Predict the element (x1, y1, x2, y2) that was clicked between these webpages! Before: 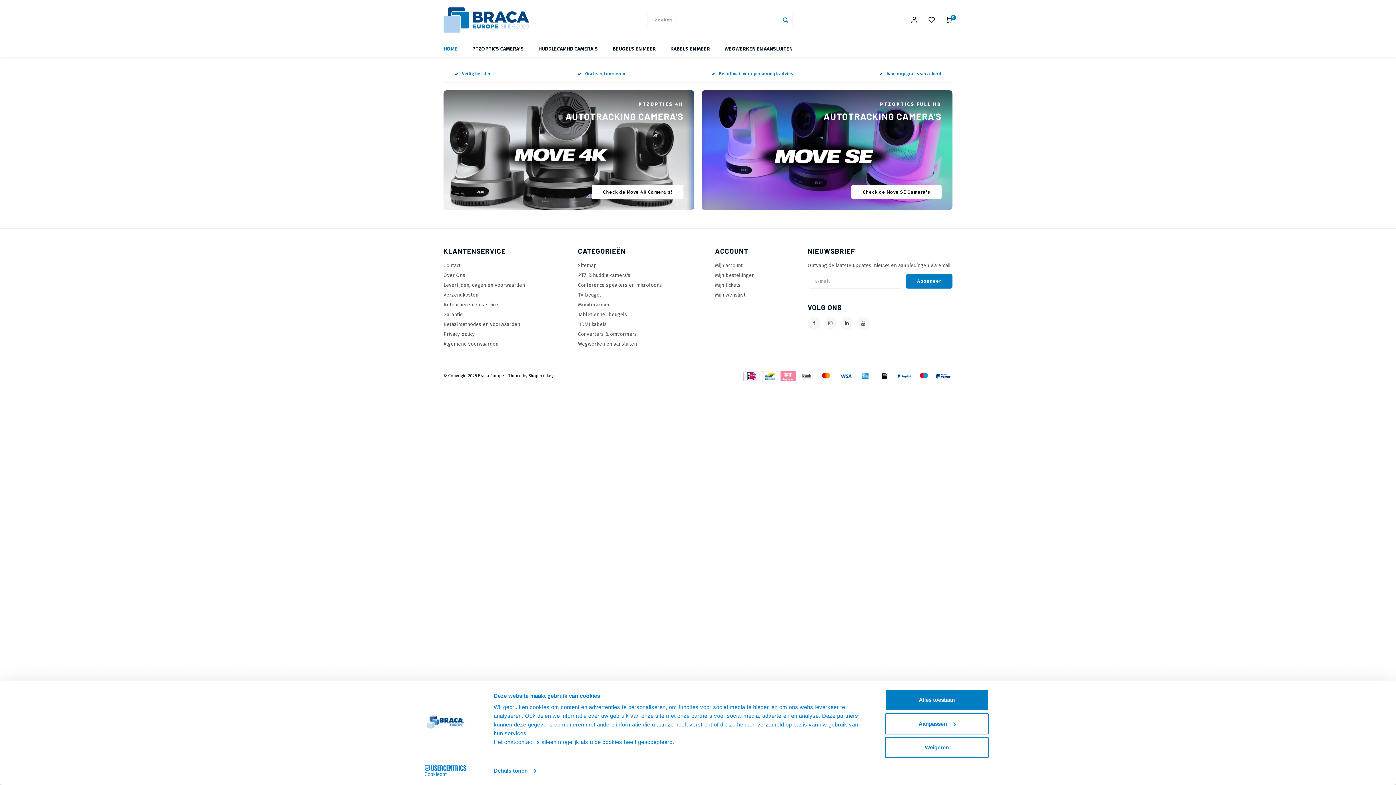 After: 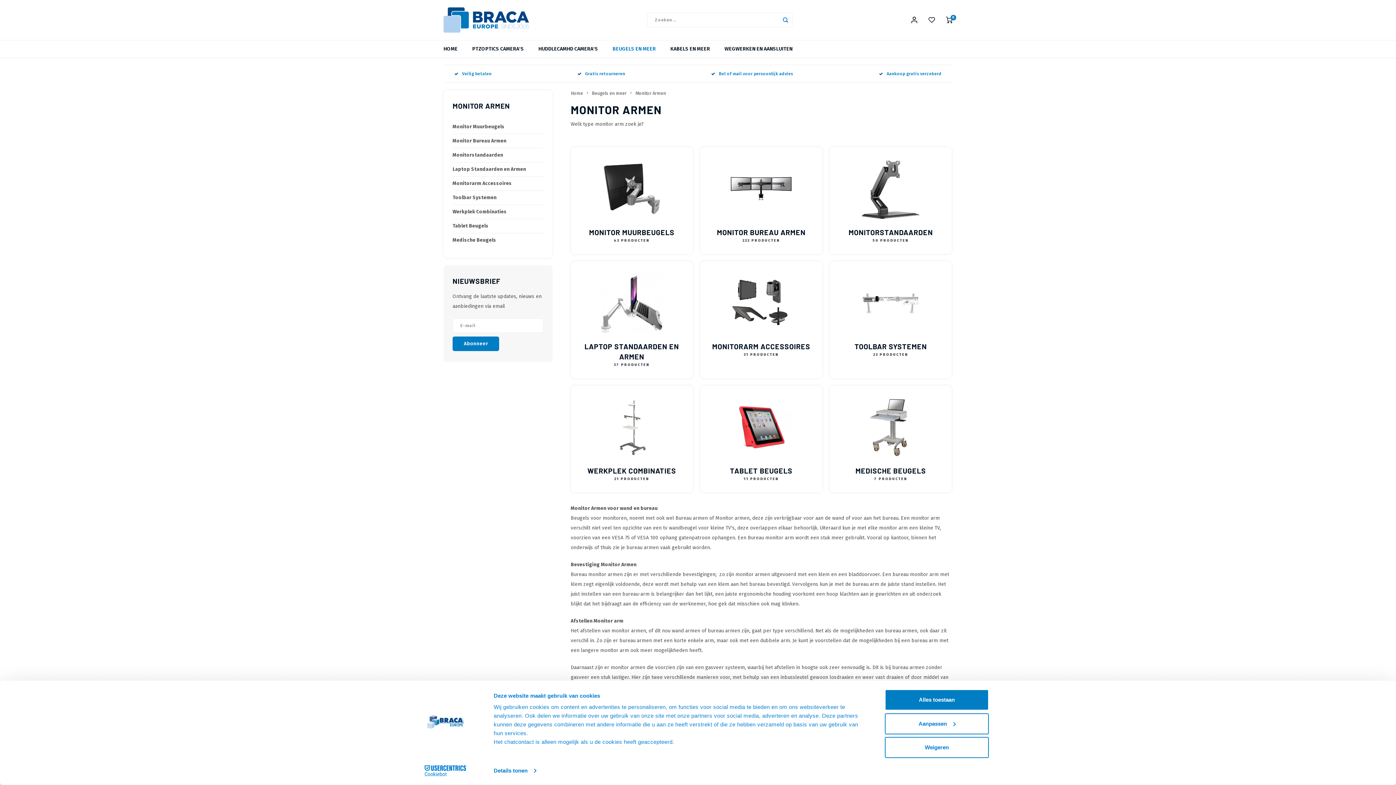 Action: label: Monitorarmen bbox: (578, 301, 610, 308)